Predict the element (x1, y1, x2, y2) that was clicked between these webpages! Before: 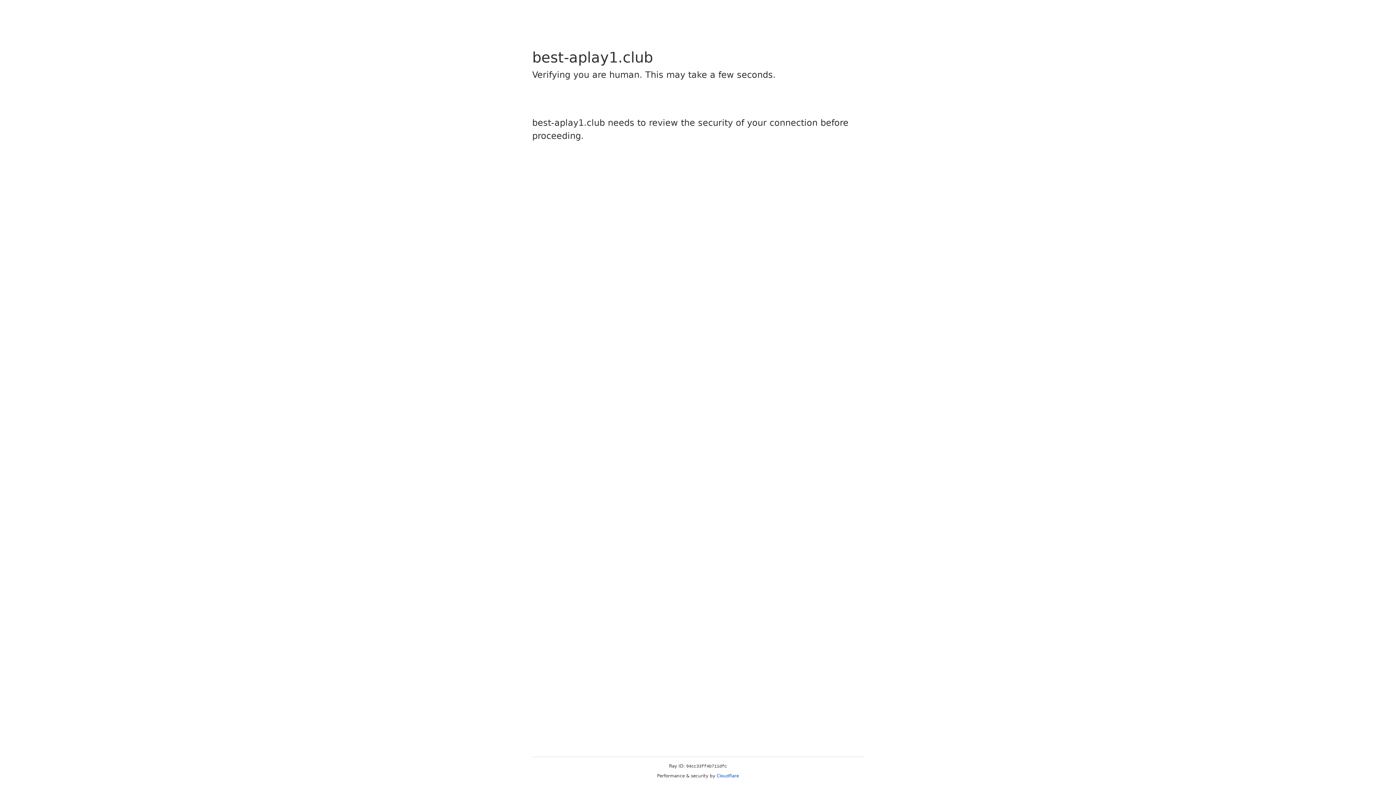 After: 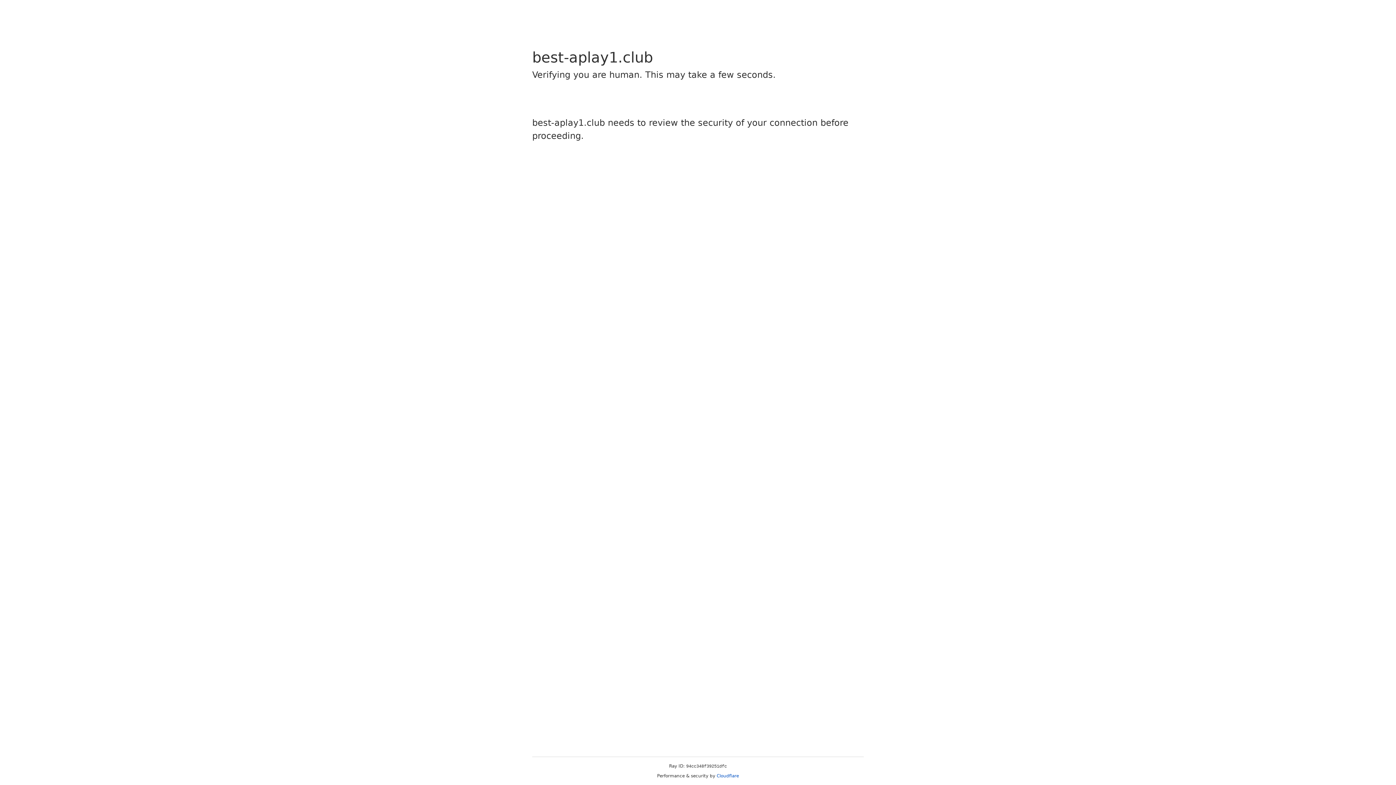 Action: bbox: (716, 773, 739, 778) label: Cloudflare